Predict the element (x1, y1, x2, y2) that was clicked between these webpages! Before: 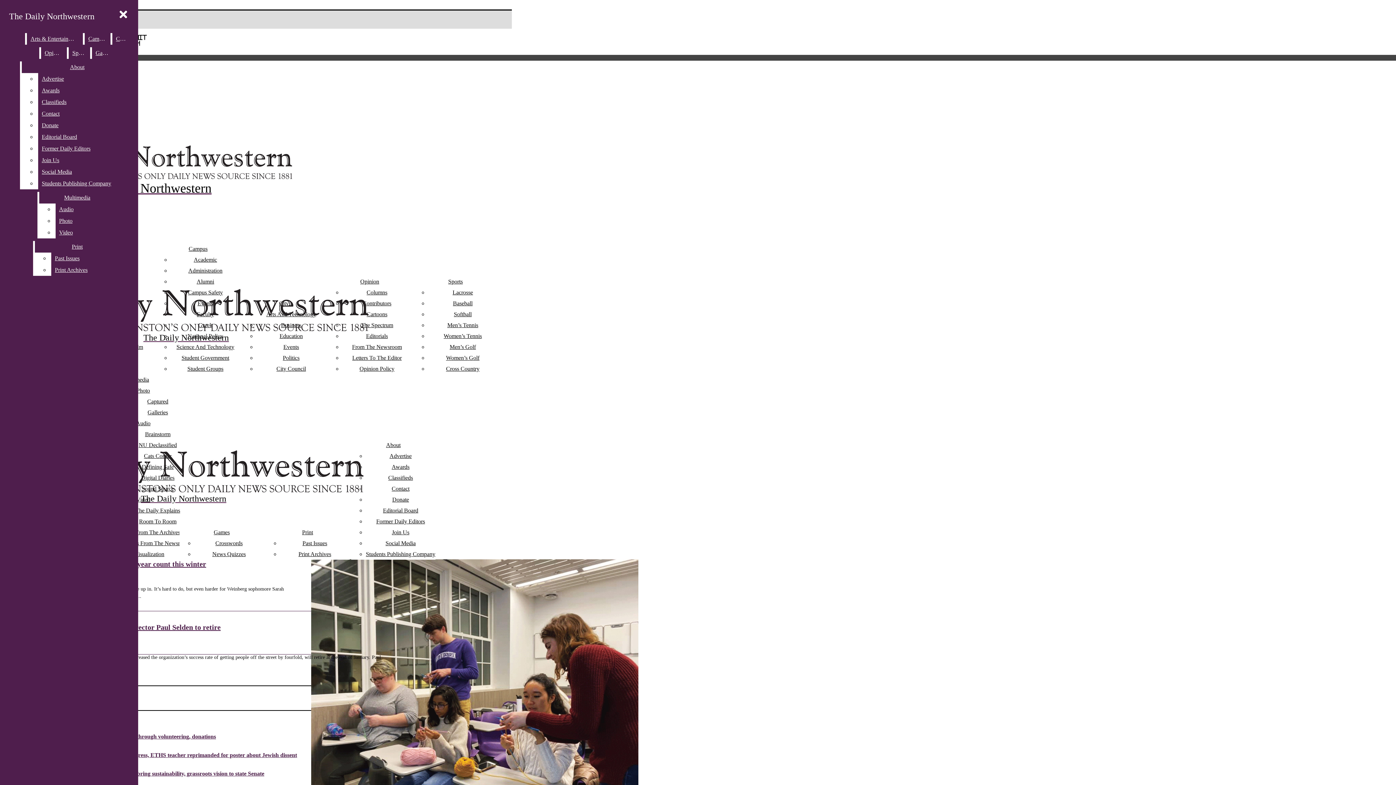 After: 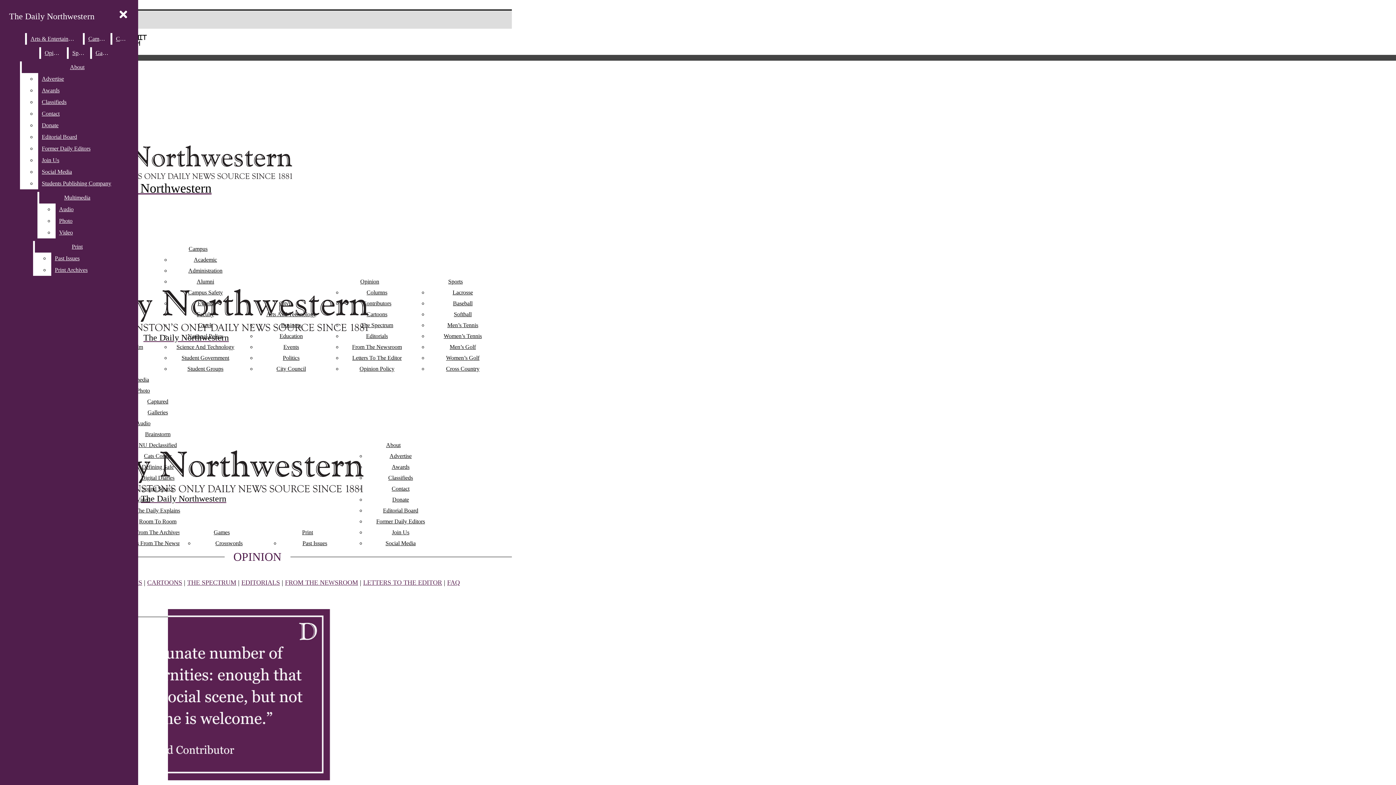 Action: bbox: (360, 278, 379, 284) label: Opinion